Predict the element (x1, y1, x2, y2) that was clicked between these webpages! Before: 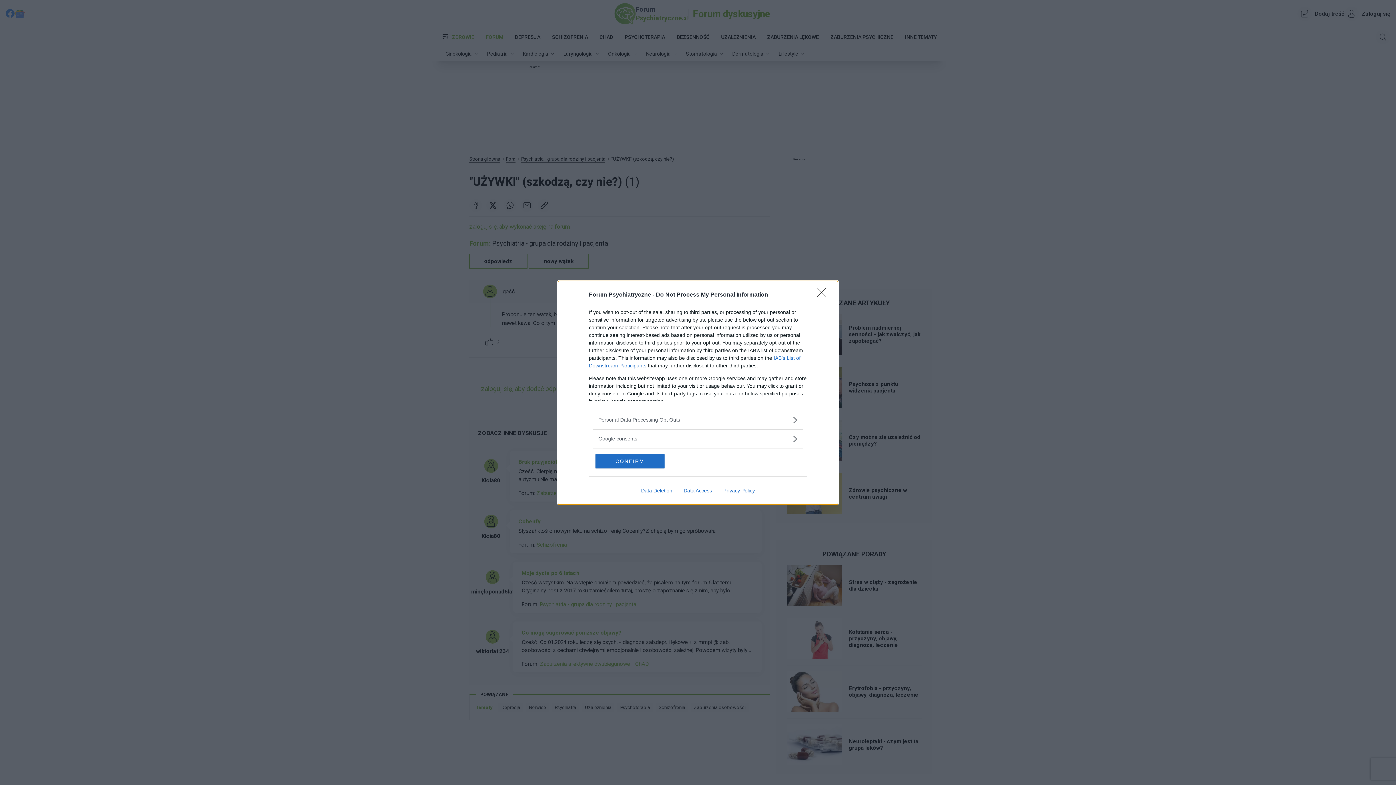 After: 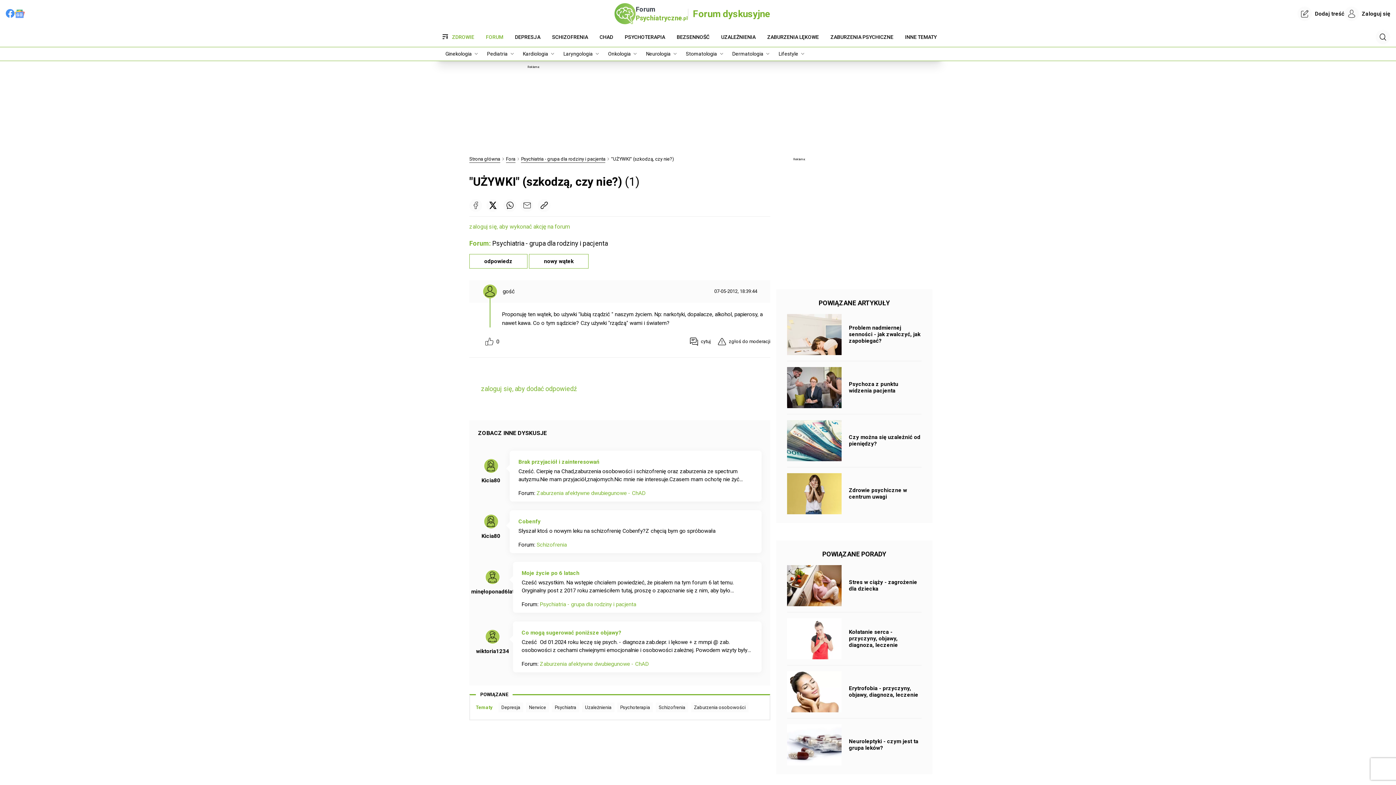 Action: label: Close bbox: (817, 288, 830, 302)